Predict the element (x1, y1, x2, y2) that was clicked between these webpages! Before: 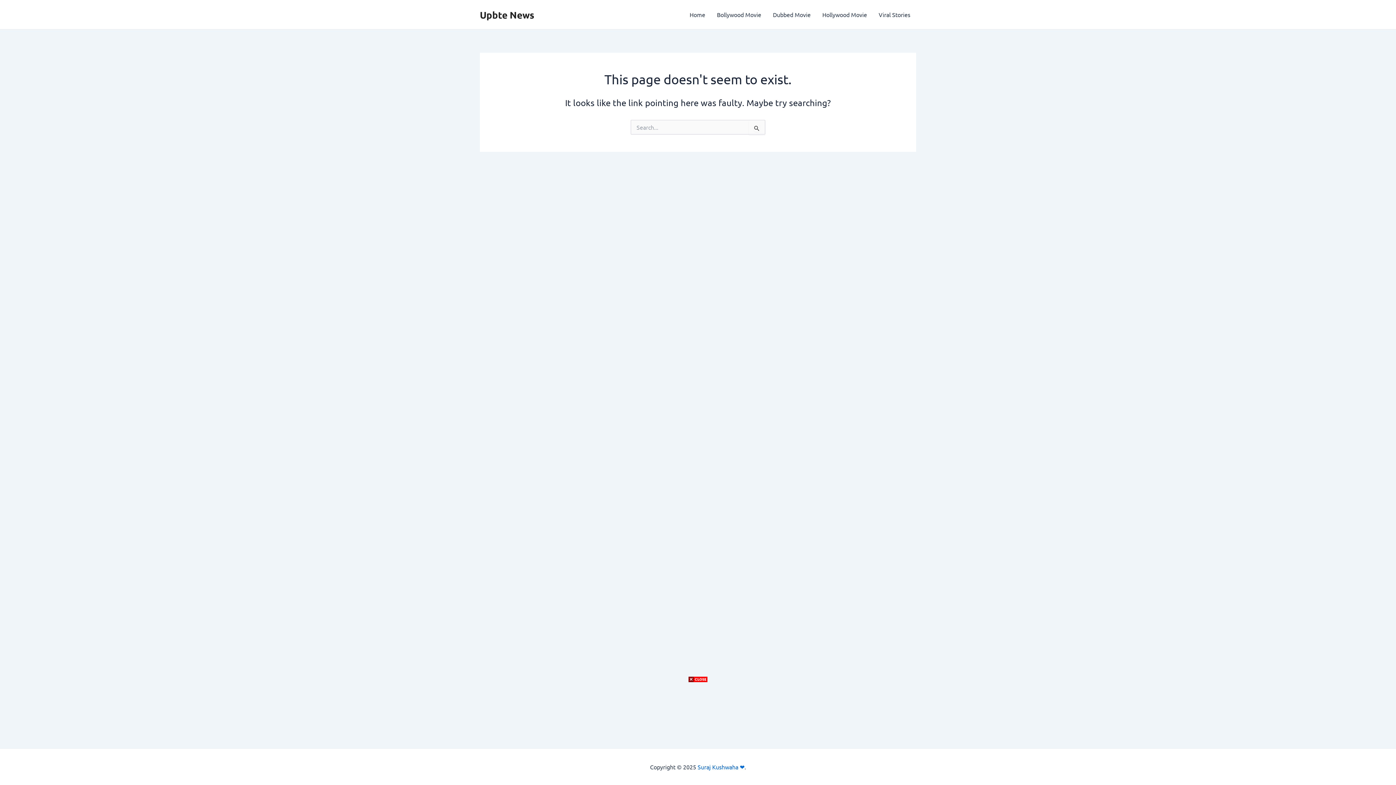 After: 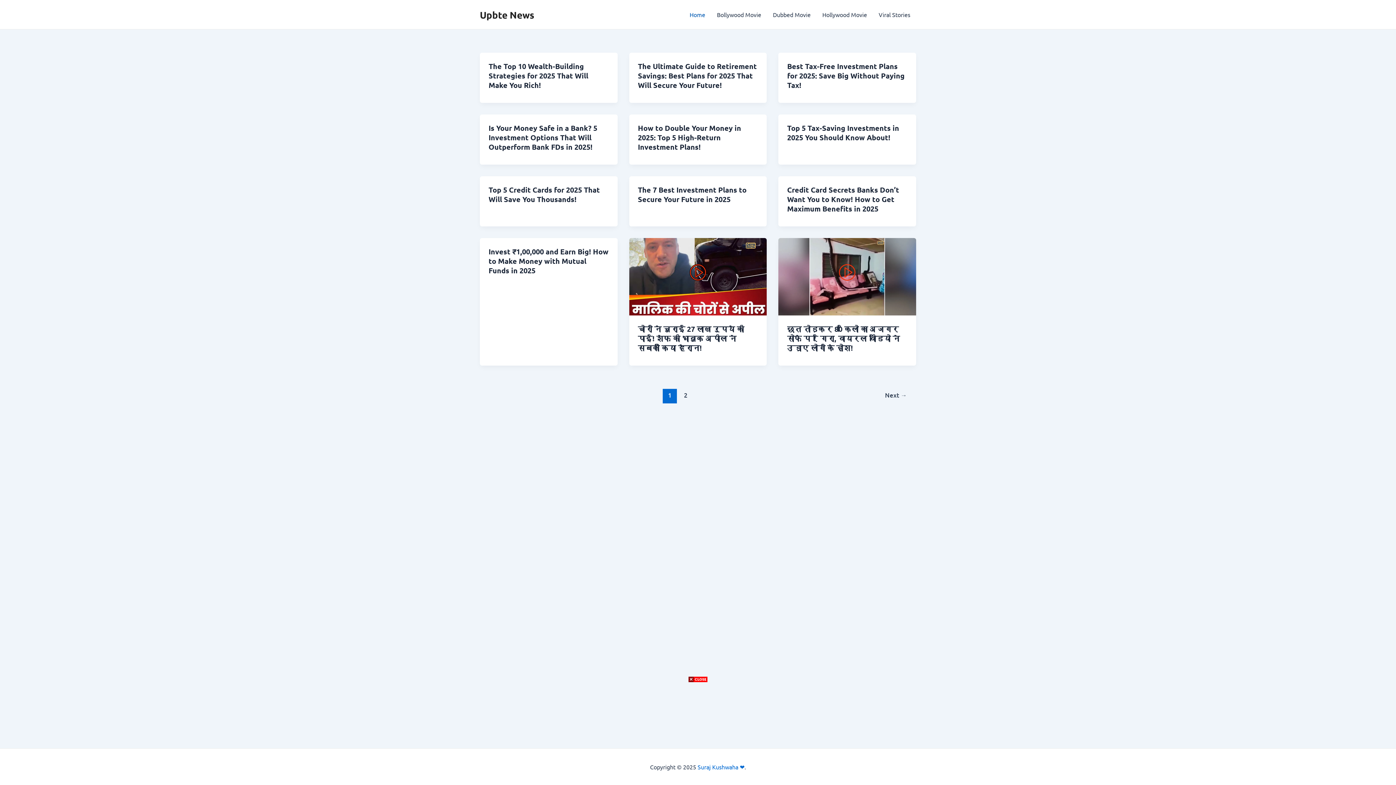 Action: bbox: (684, 0, 711, 29) label: Home